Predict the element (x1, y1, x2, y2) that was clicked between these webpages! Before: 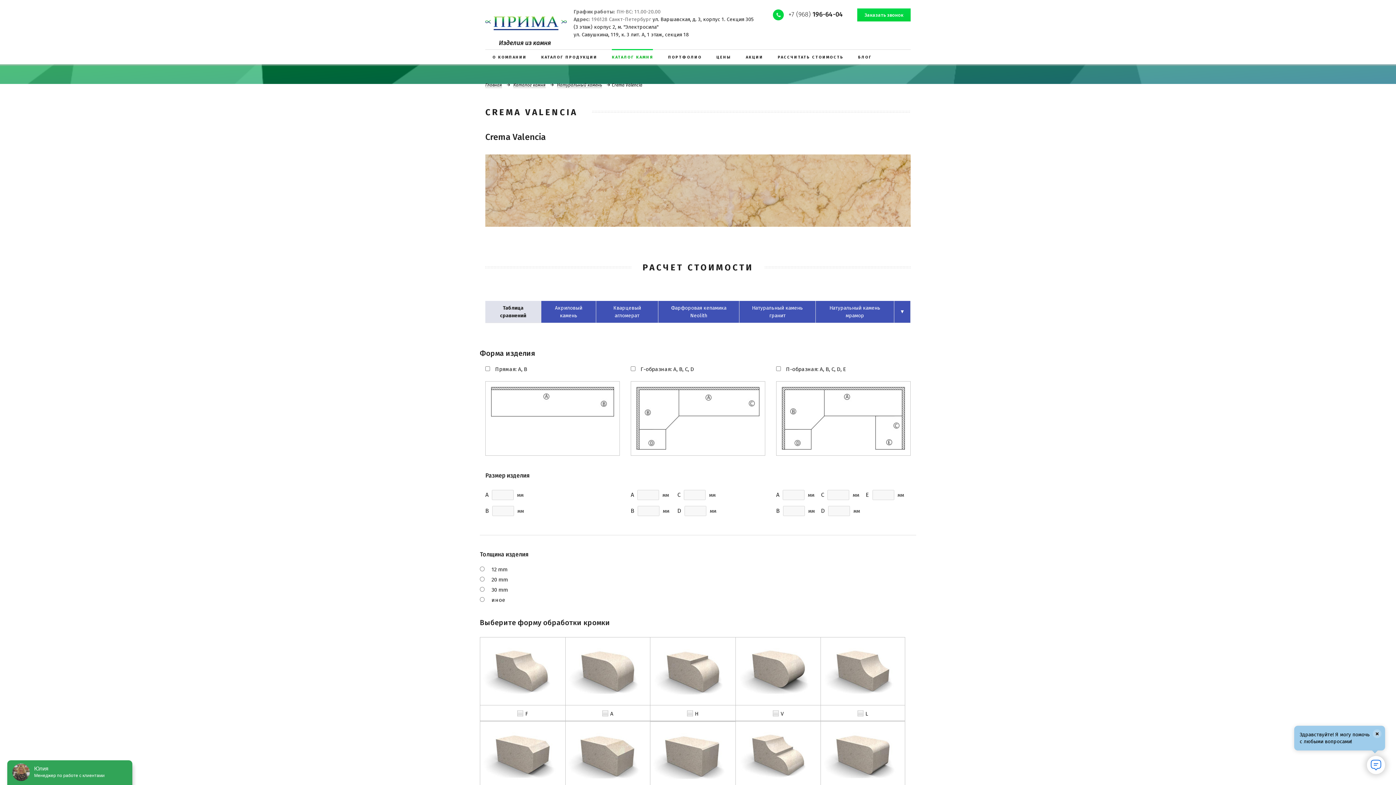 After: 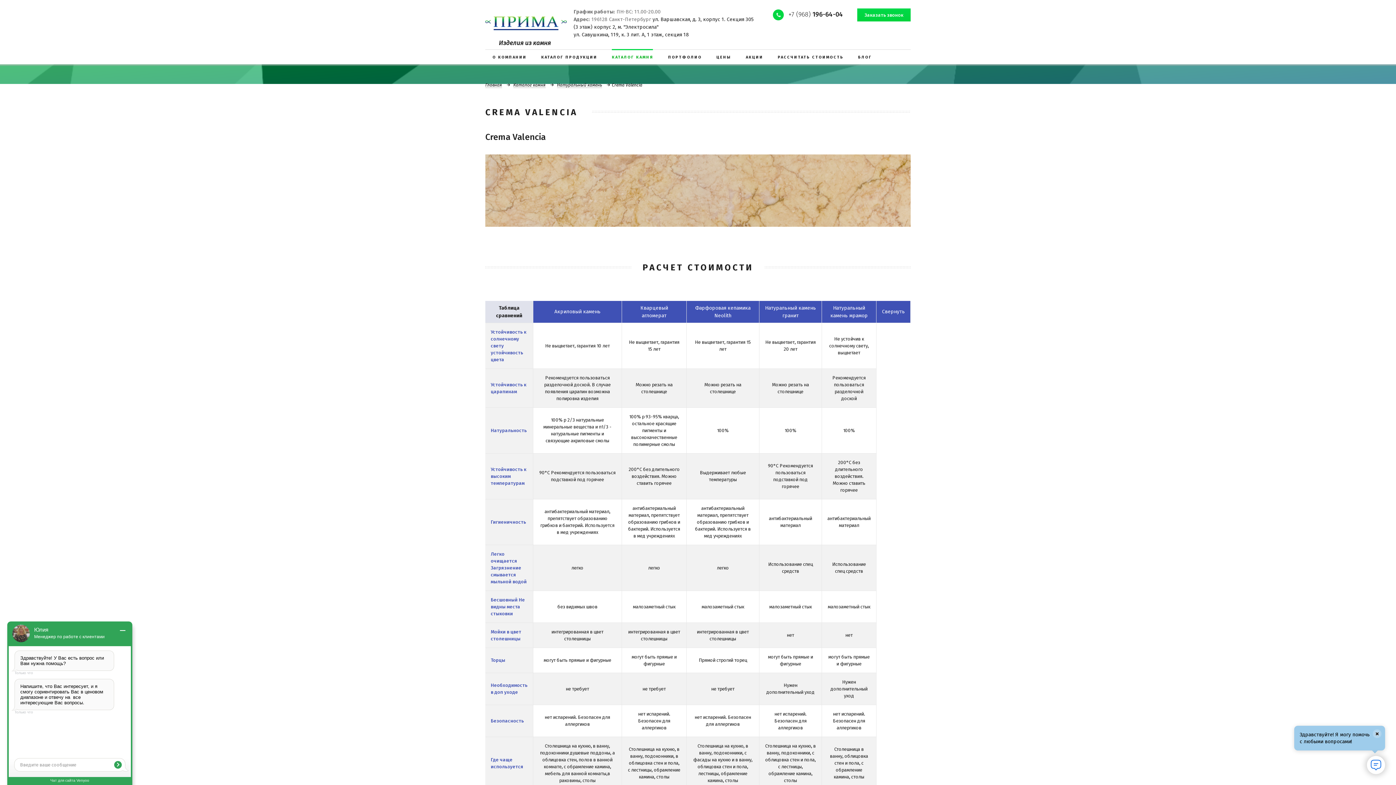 Action: label: ▼ bbox: (900, 308, 905, 314)